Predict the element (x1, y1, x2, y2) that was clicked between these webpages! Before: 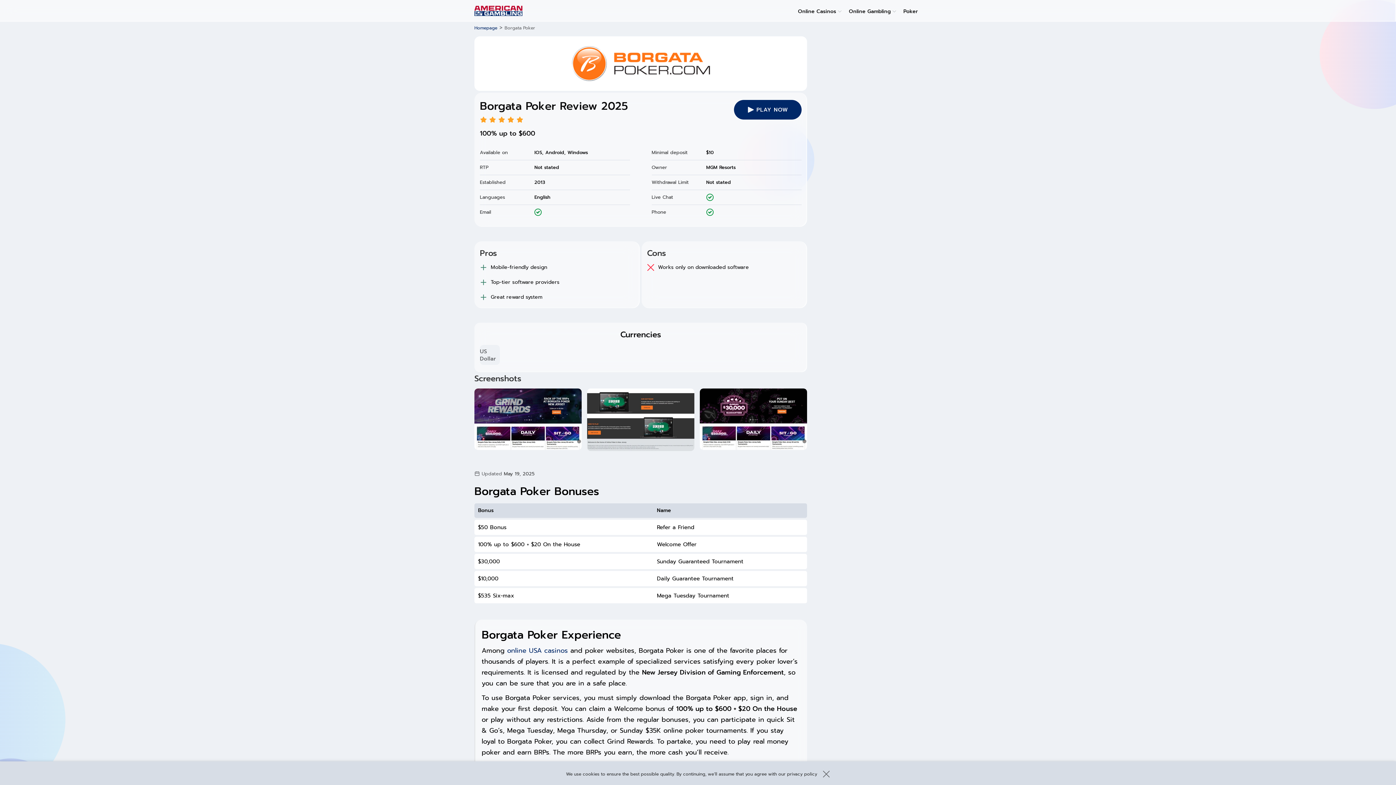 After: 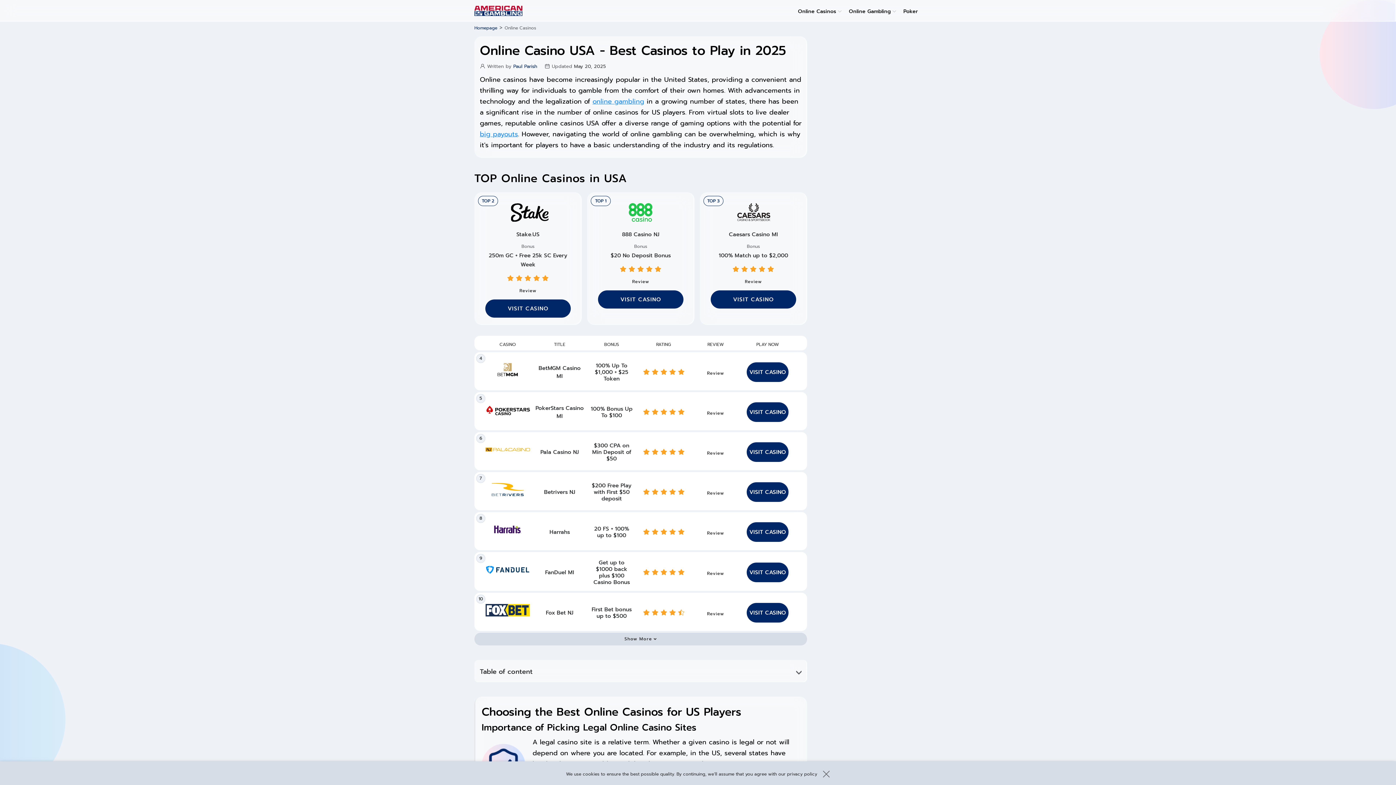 Action: bbox: (507, 645, 568, 656) label: online USA casinos